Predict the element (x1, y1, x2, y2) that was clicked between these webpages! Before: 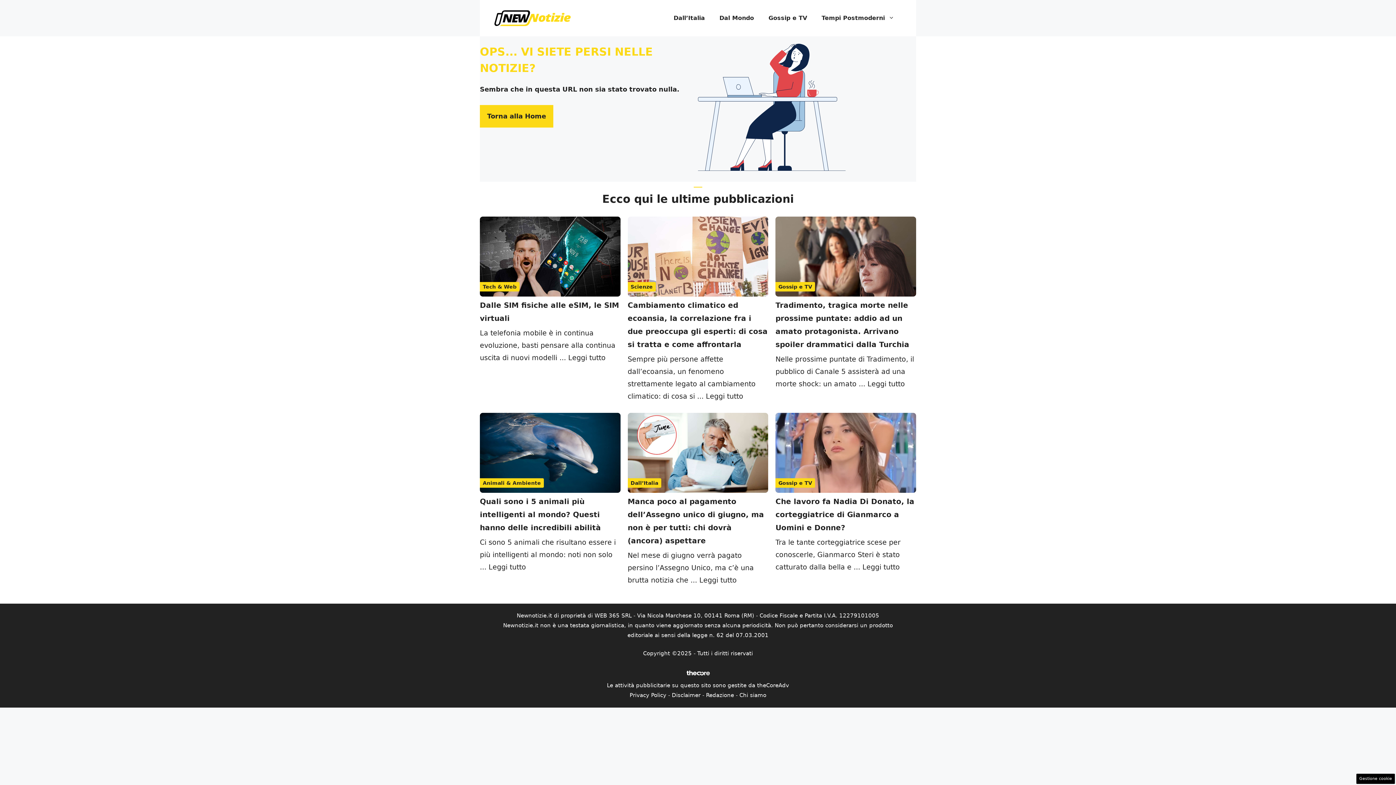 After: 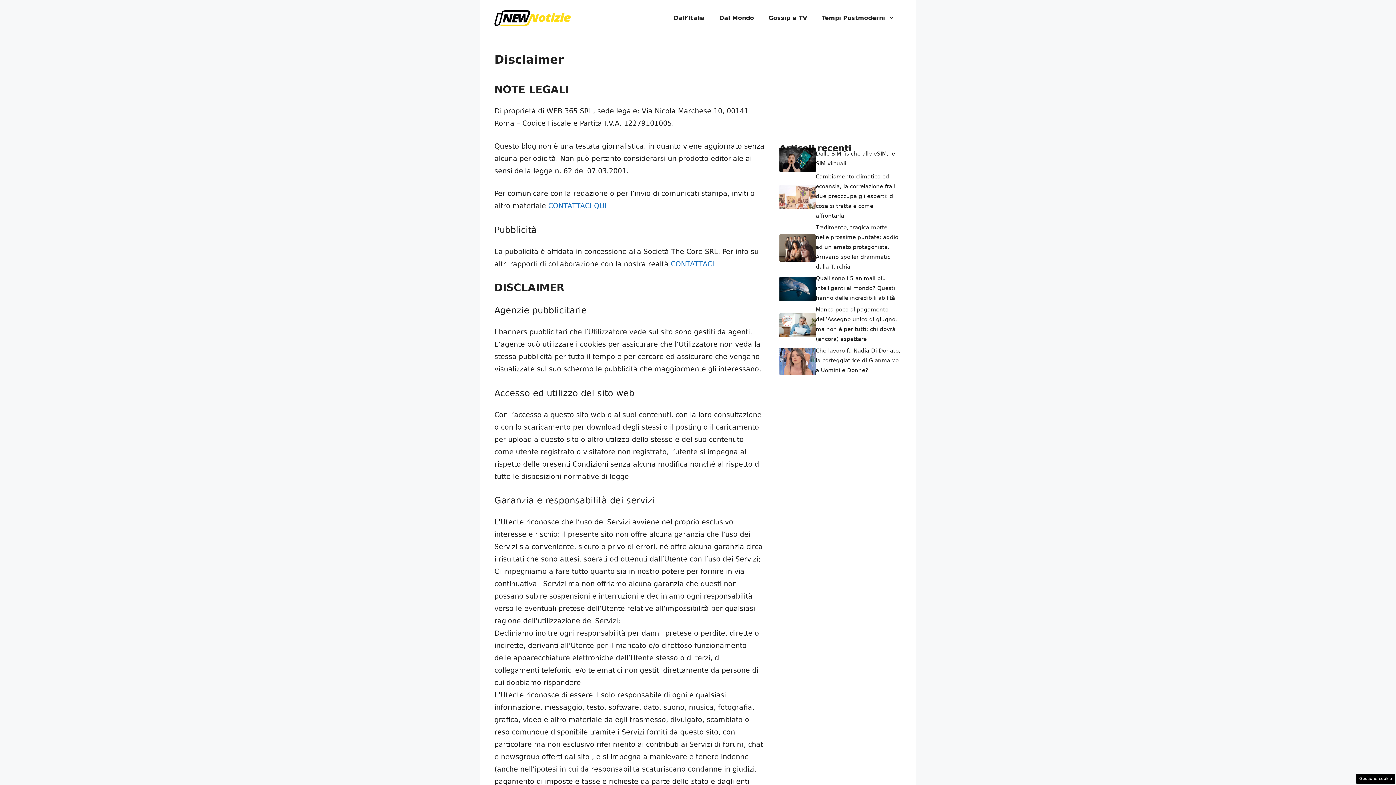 Action: label: Disclaimer bbox: (672, 692, 700, 699)